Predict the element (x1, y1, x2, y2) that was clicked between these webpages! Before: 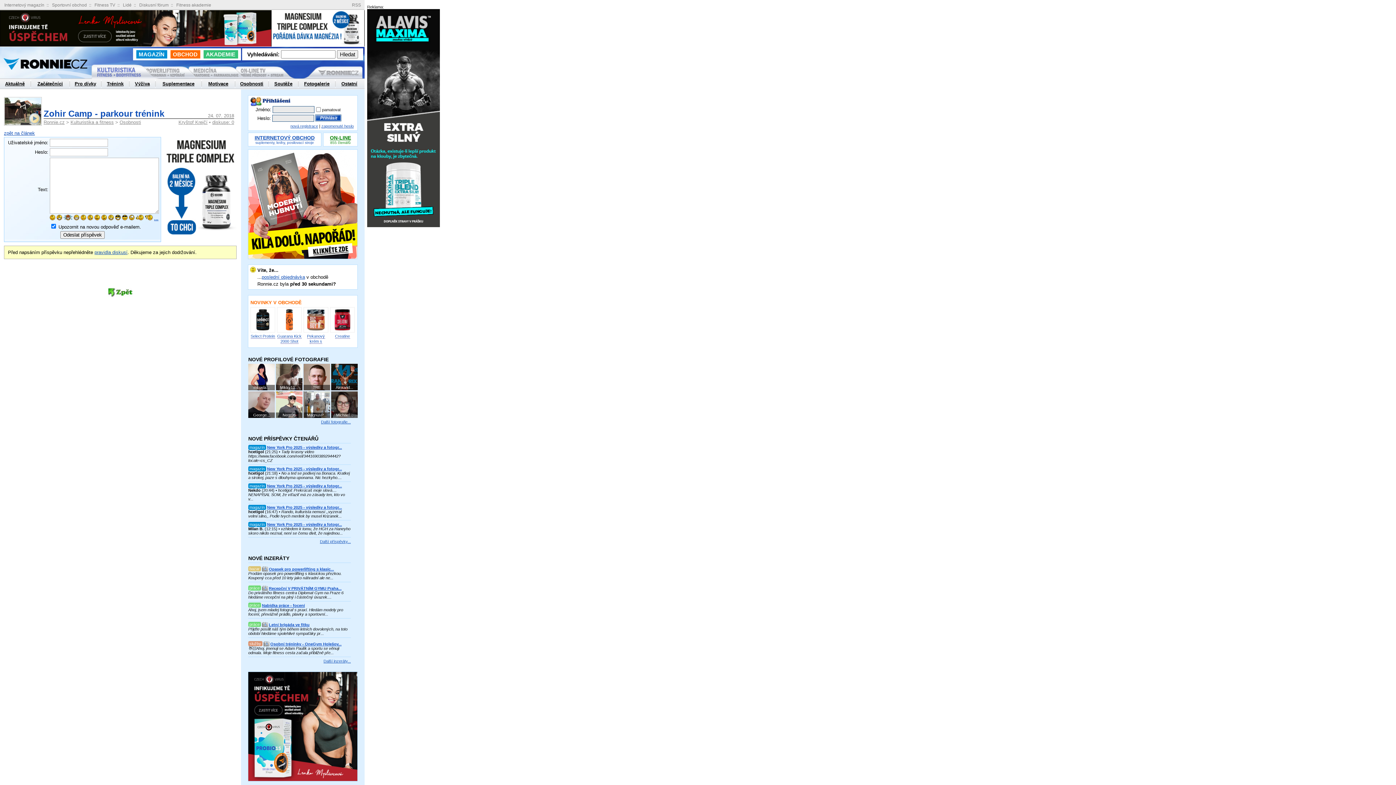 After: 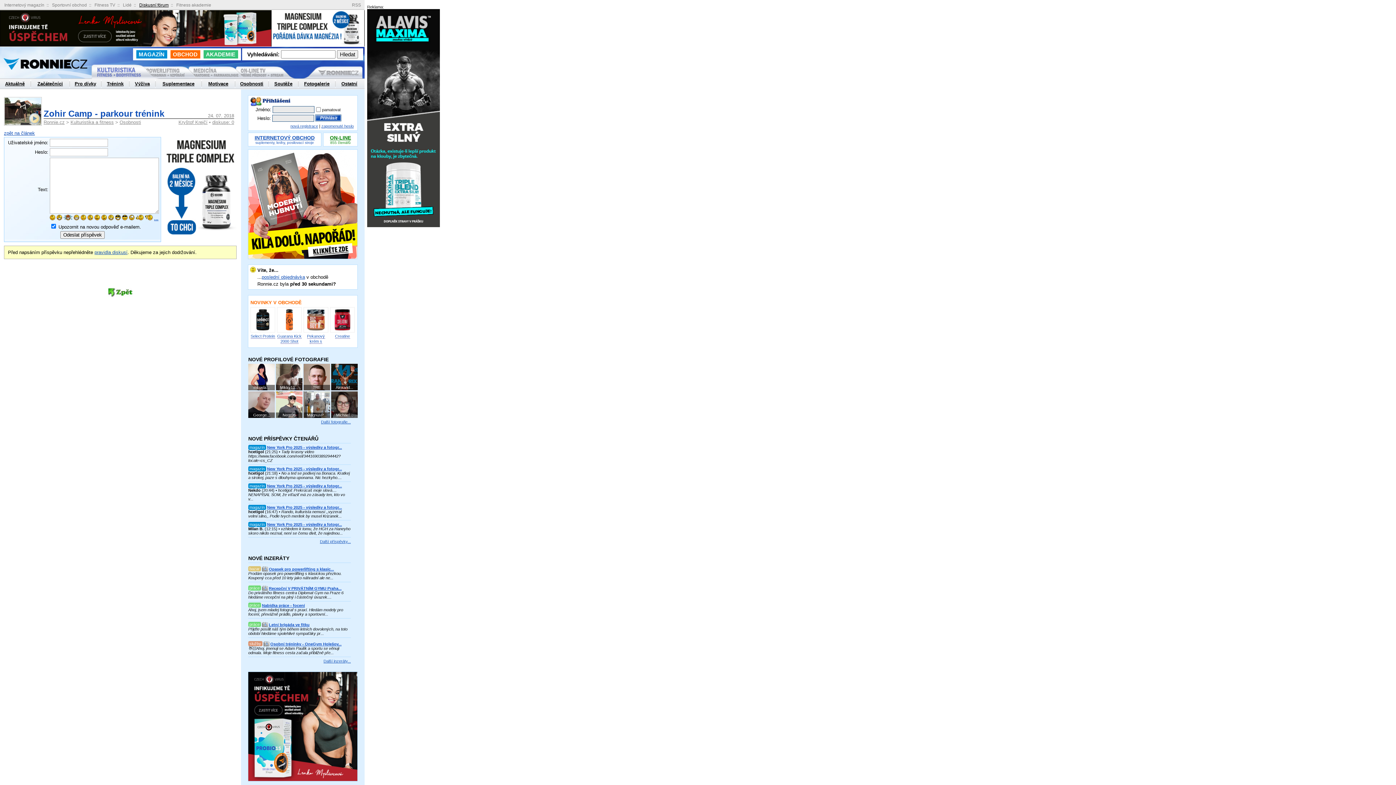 Action: bbox: (139, 2, 168, 7) label: Diskusní fórum